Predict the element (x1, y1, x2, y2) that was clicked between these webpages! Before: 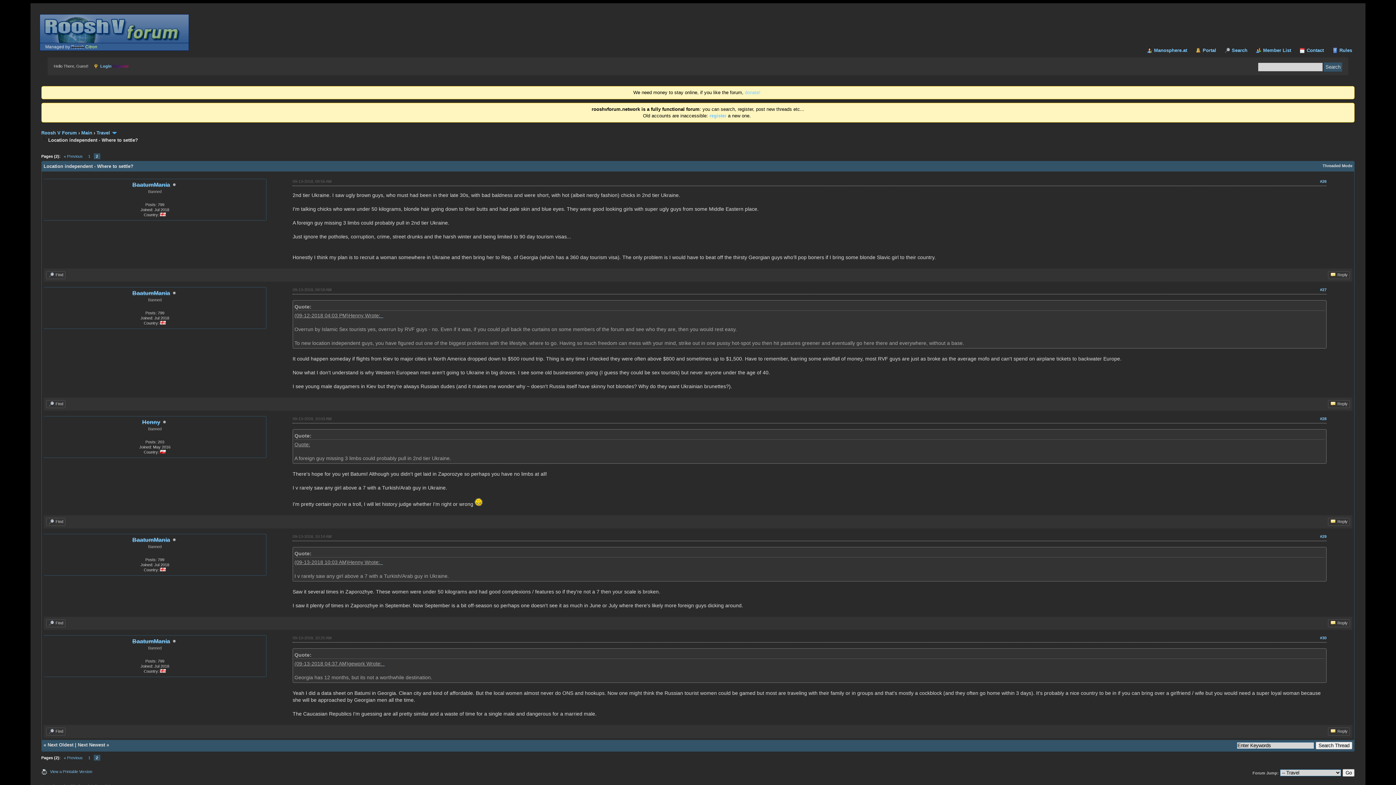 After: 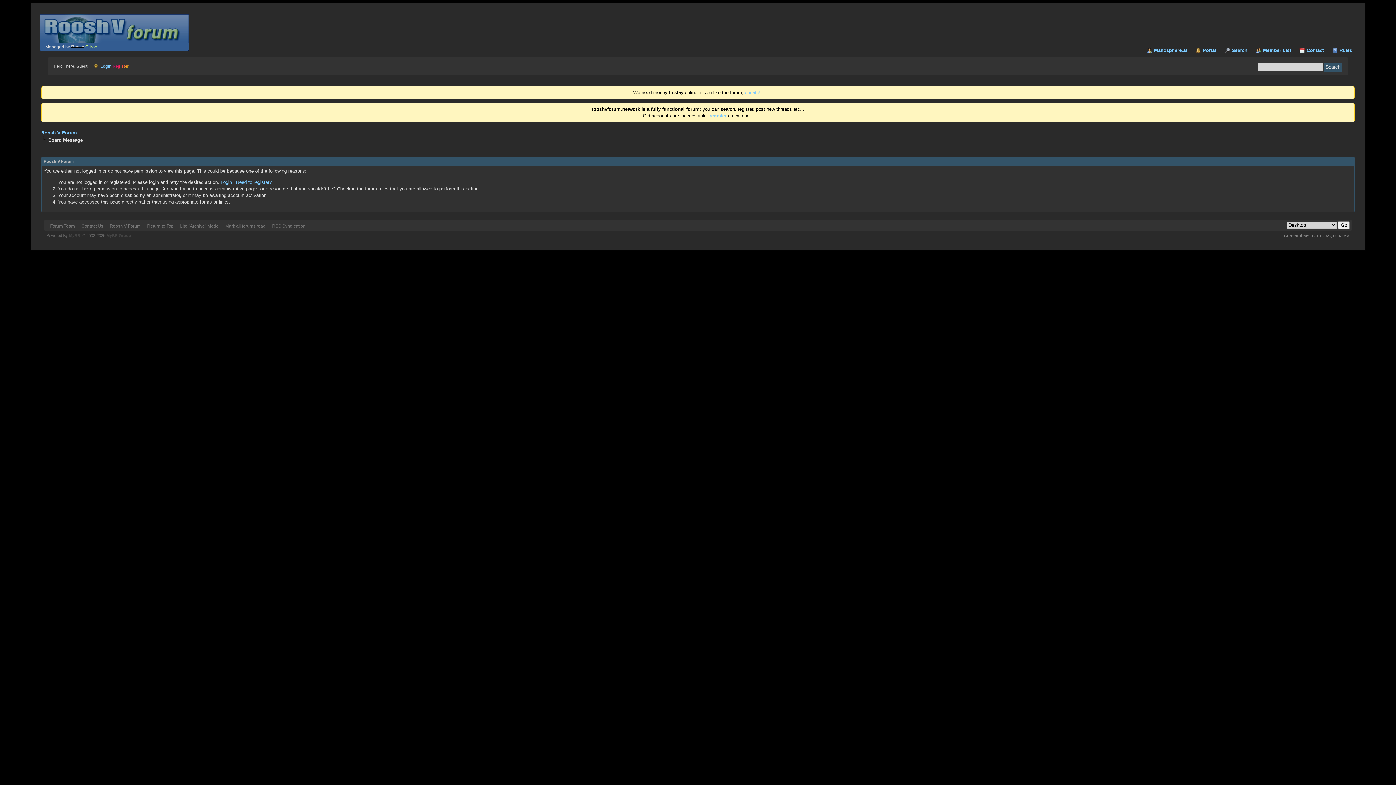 Action: label: Reply bbox: (1328, 400, 1350, 408)